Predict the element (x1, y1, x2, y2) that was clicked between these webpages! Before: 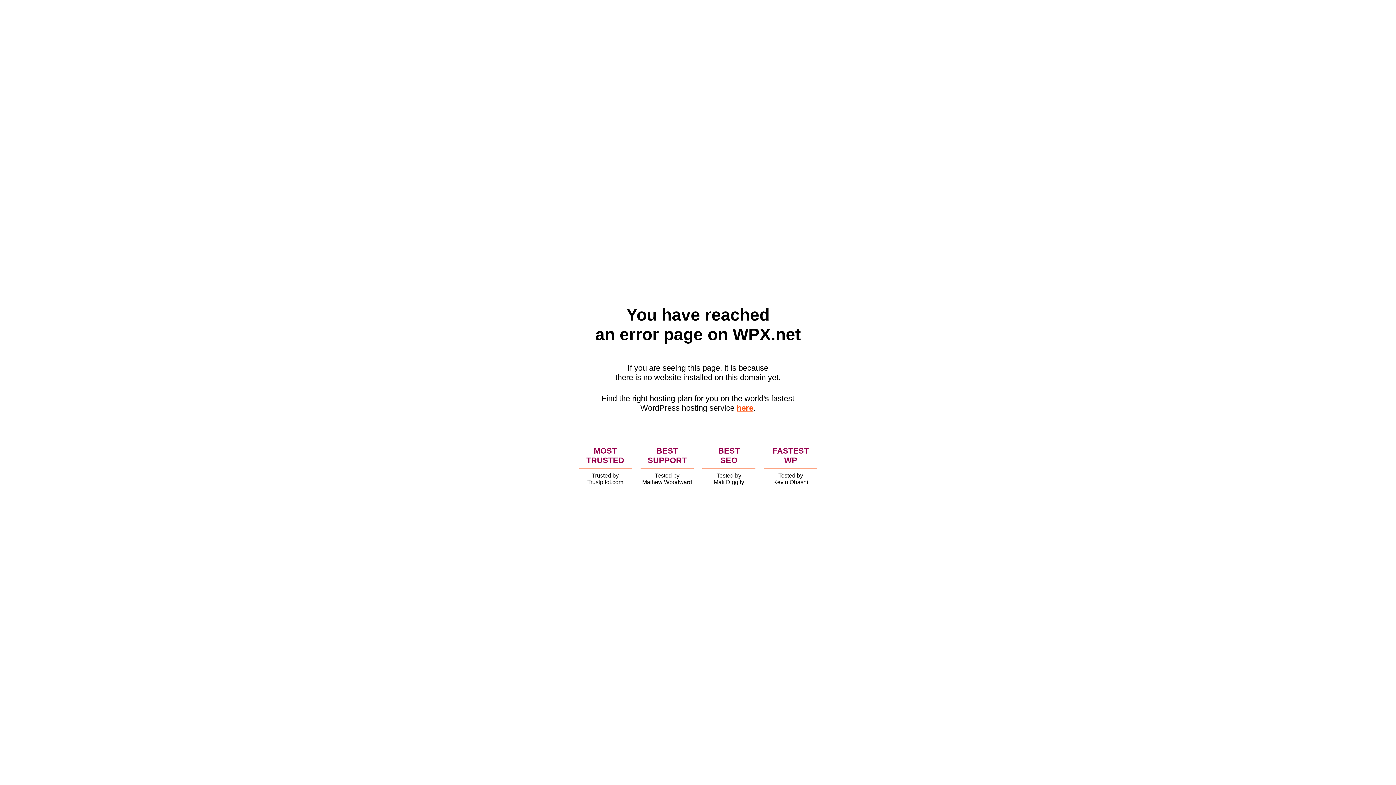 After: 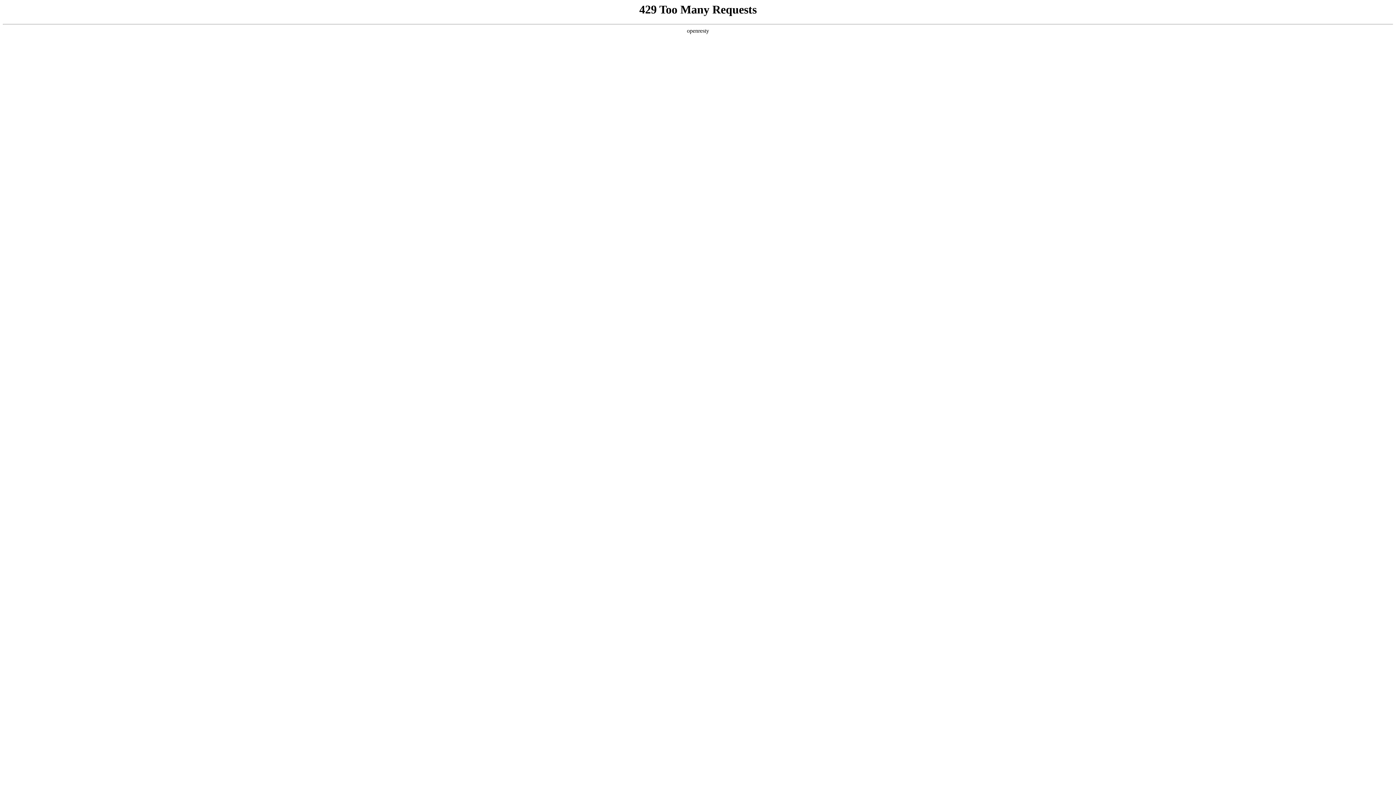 Action: bbox: (736, 403, 753, 412) label: here